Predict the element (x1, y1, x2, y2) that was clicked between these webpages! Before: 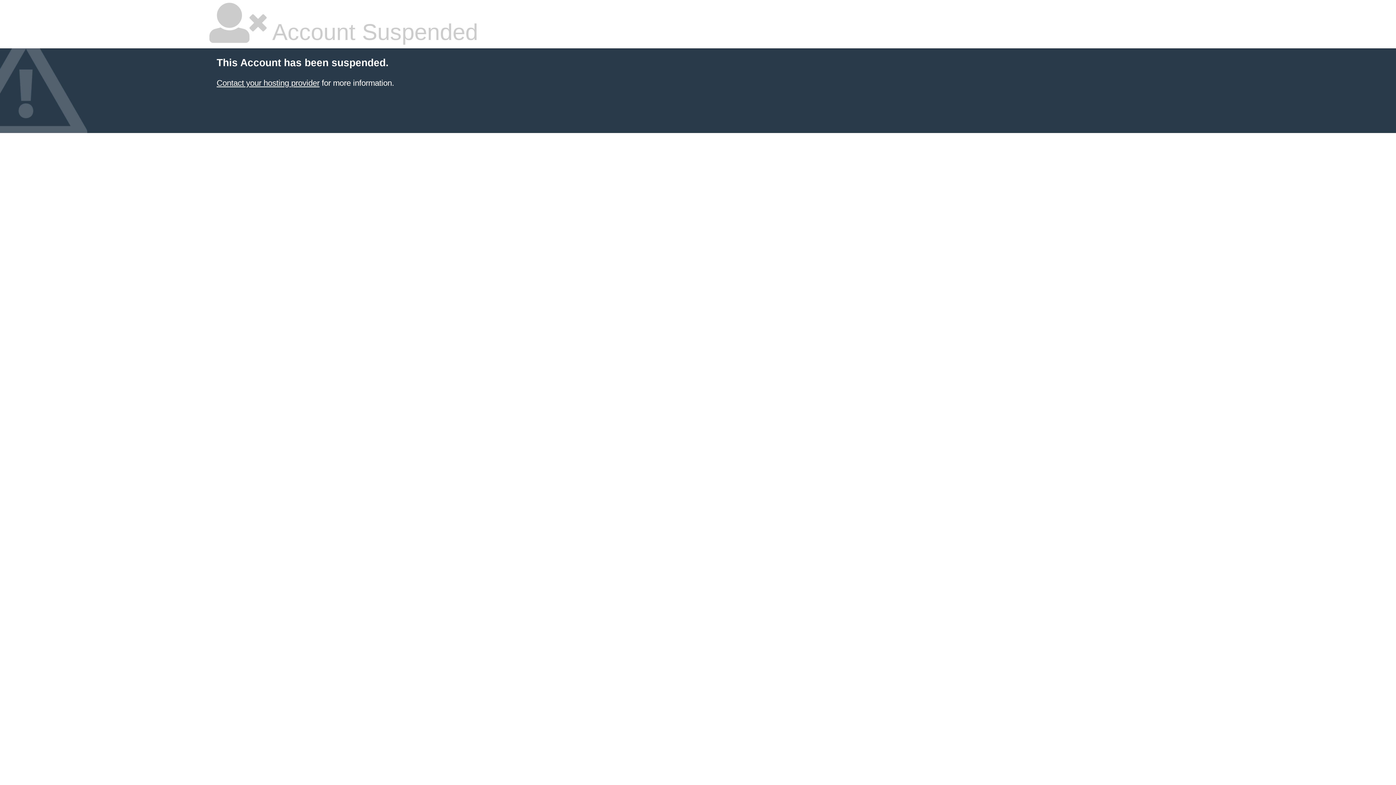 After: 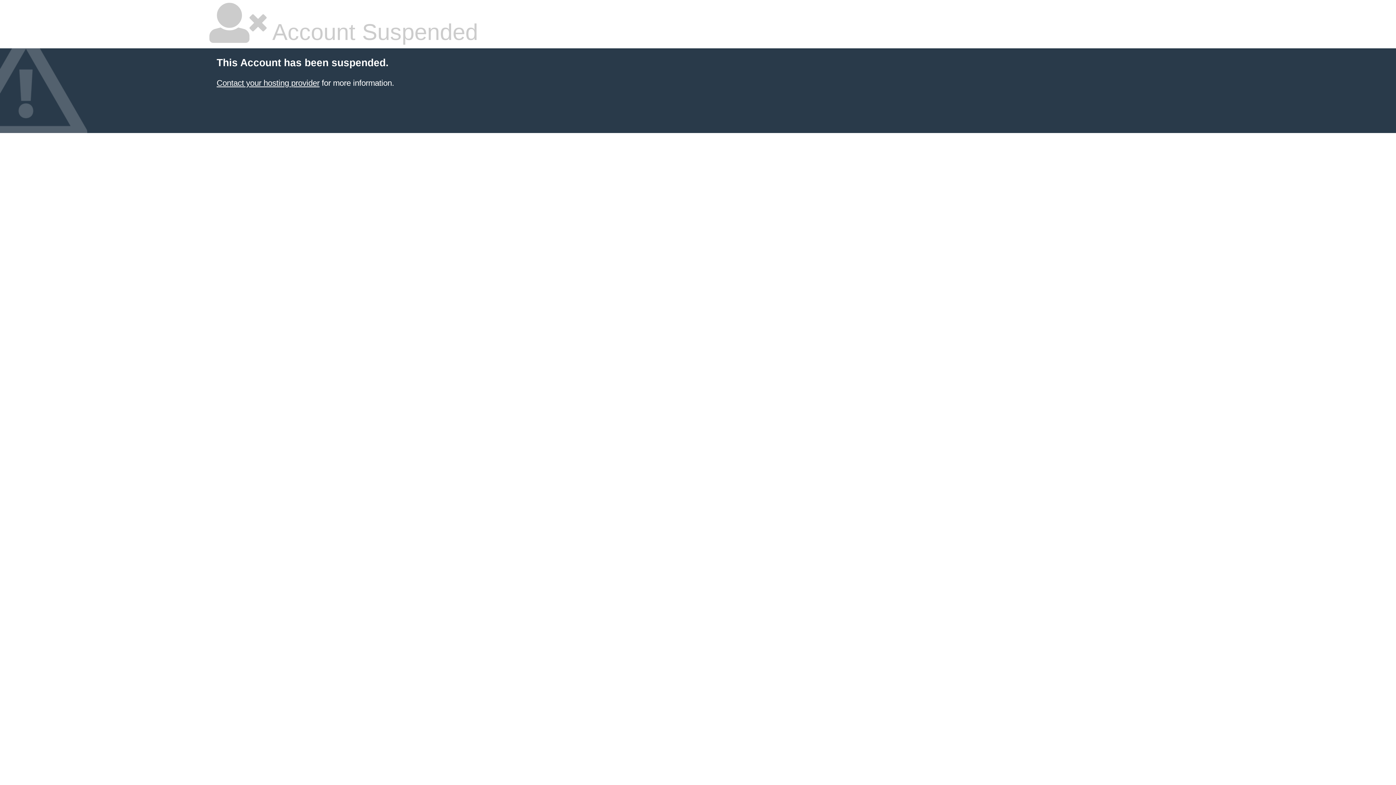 Action: bbox: (216, 78, 319, 87) label: Contact your hosting provider